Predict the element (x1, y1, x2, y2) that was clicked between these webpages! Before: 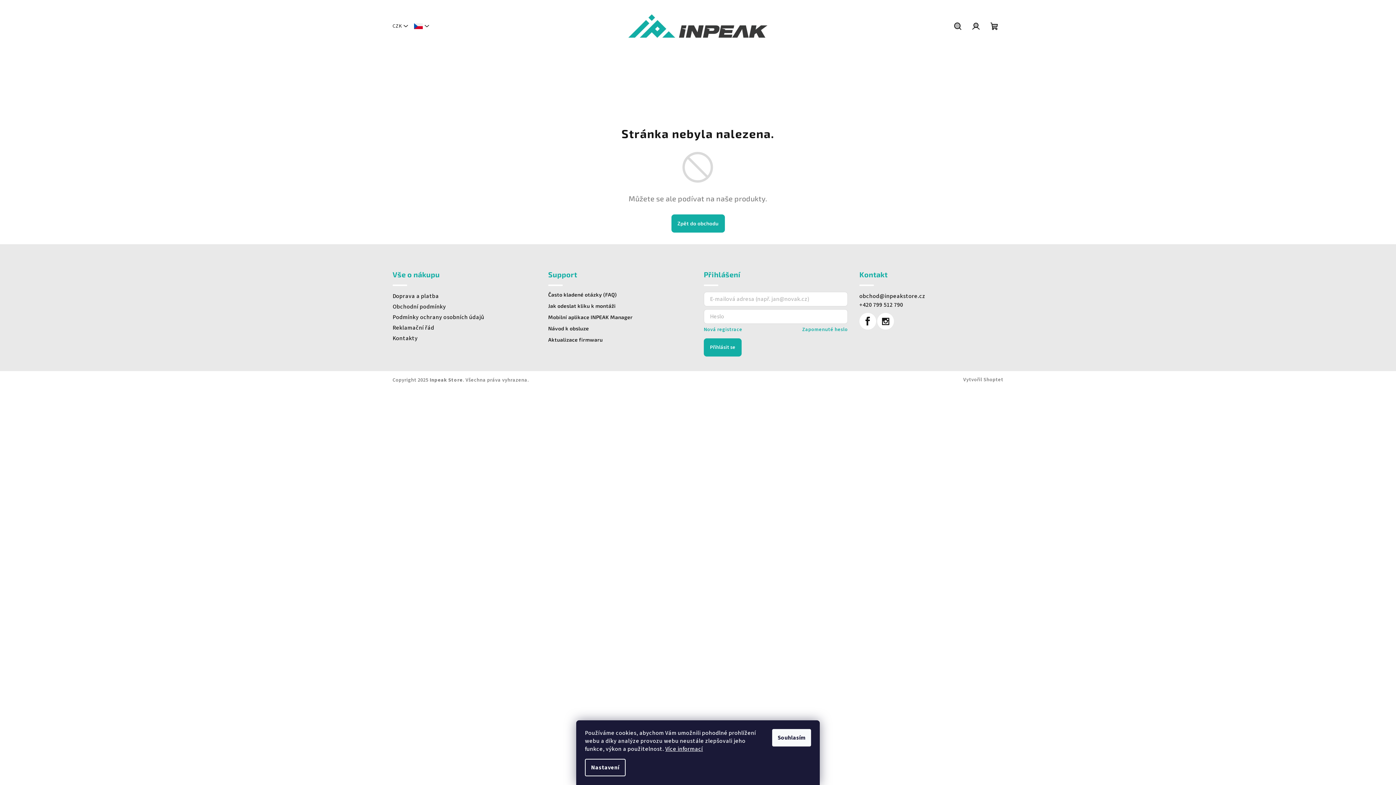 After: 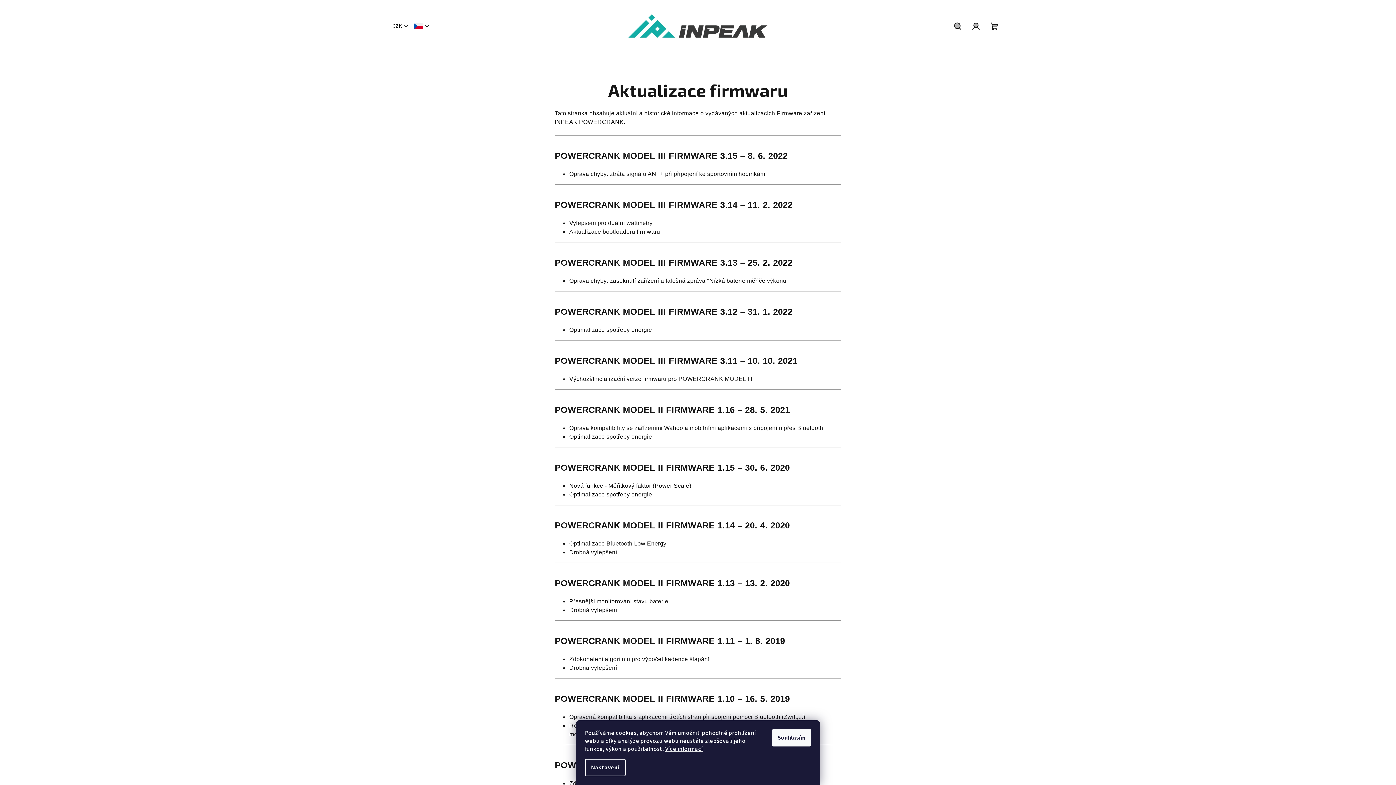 Action: label: Aktualizace firmwaru bbox: (548, 337, 692, 342)